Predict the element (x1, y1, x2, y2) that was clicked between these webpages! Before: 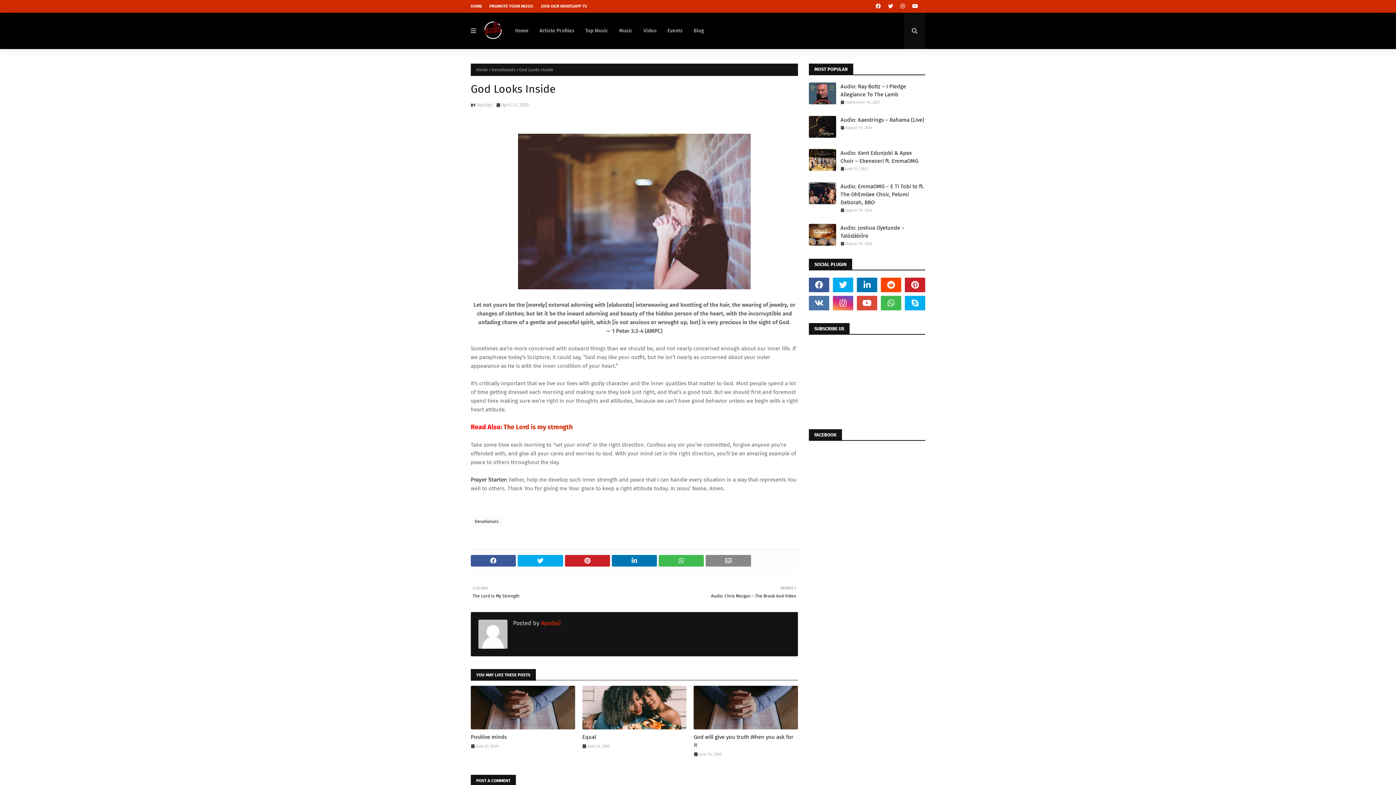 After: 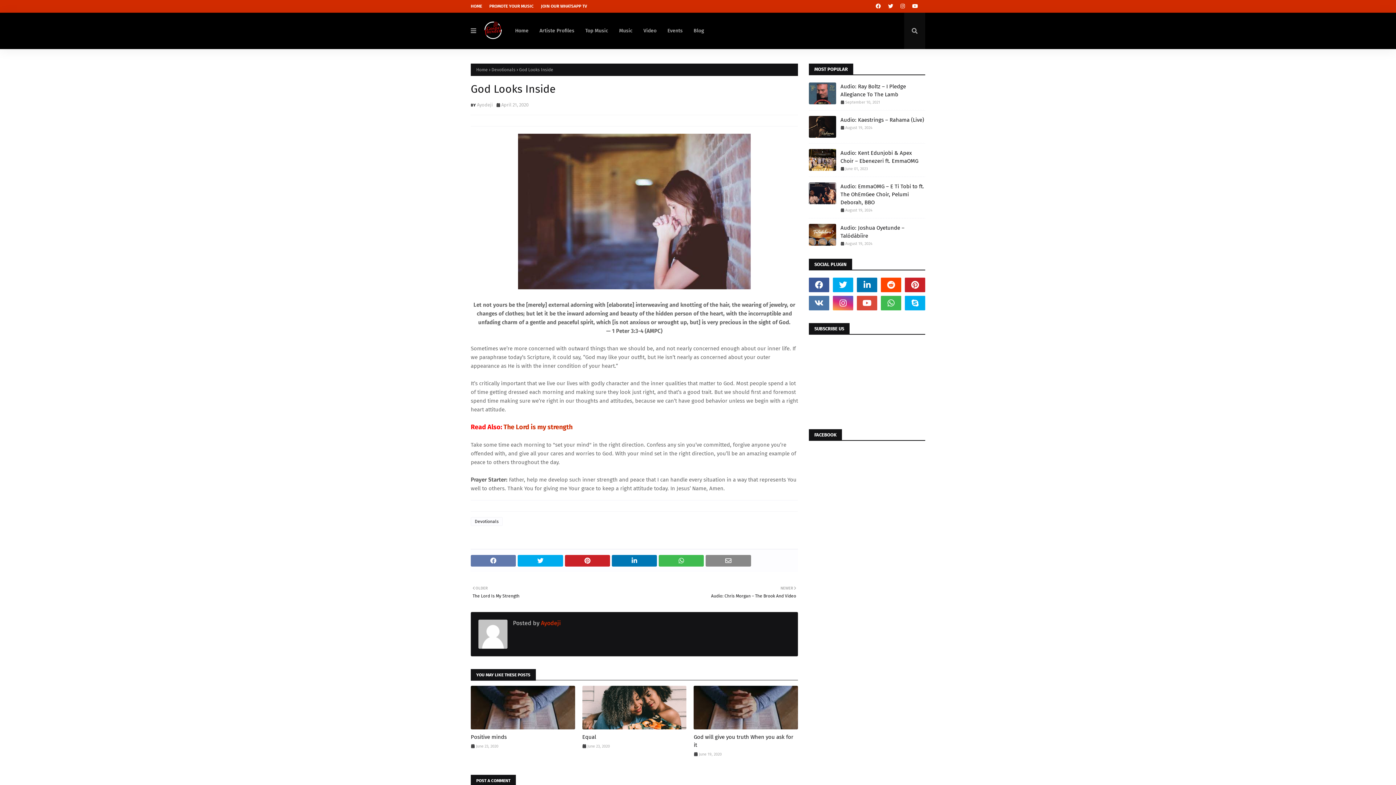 Action: bbox: (470, 555, 516, 566)